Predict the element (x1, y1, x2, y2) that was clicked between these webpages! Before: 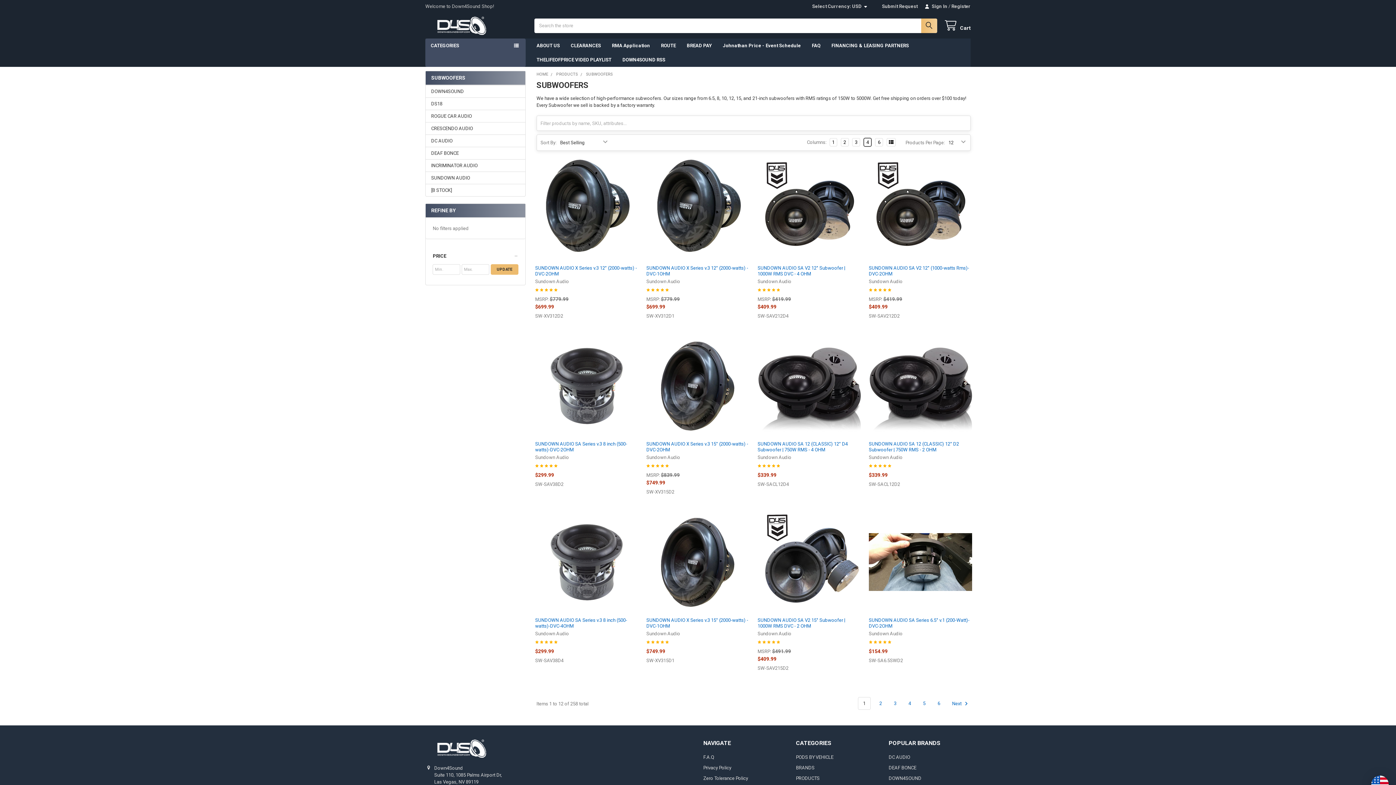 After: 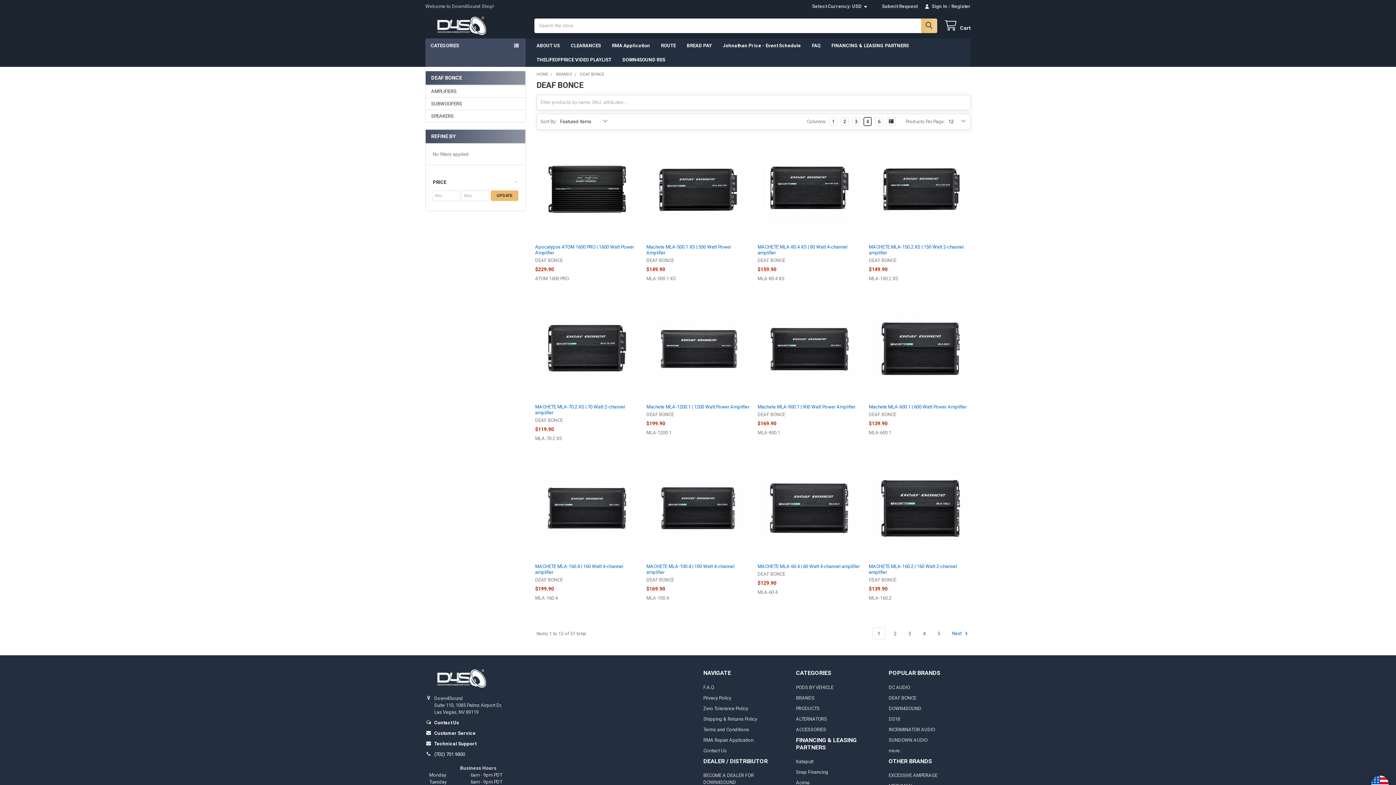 Action: label: DEAF BONCE bbox: (888, 765, 916, 771)